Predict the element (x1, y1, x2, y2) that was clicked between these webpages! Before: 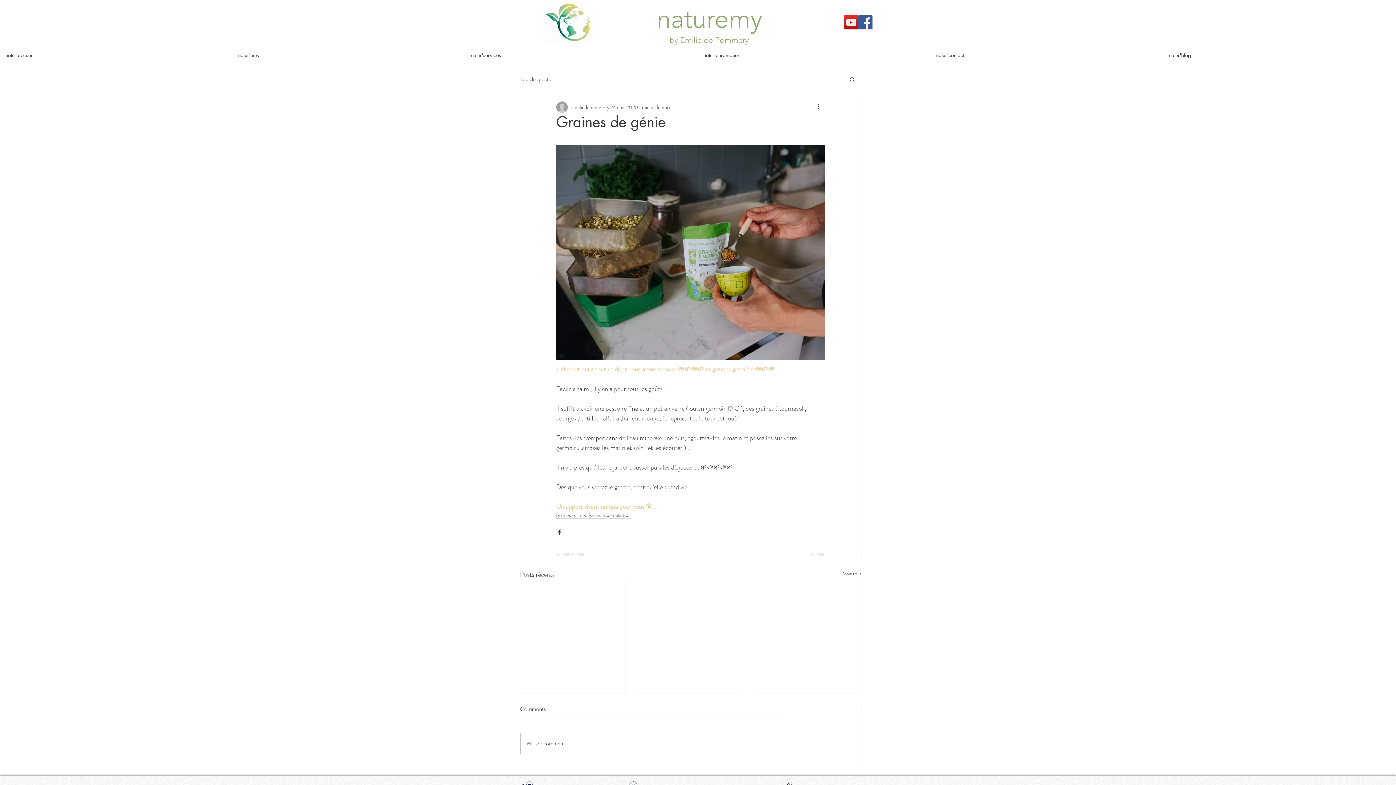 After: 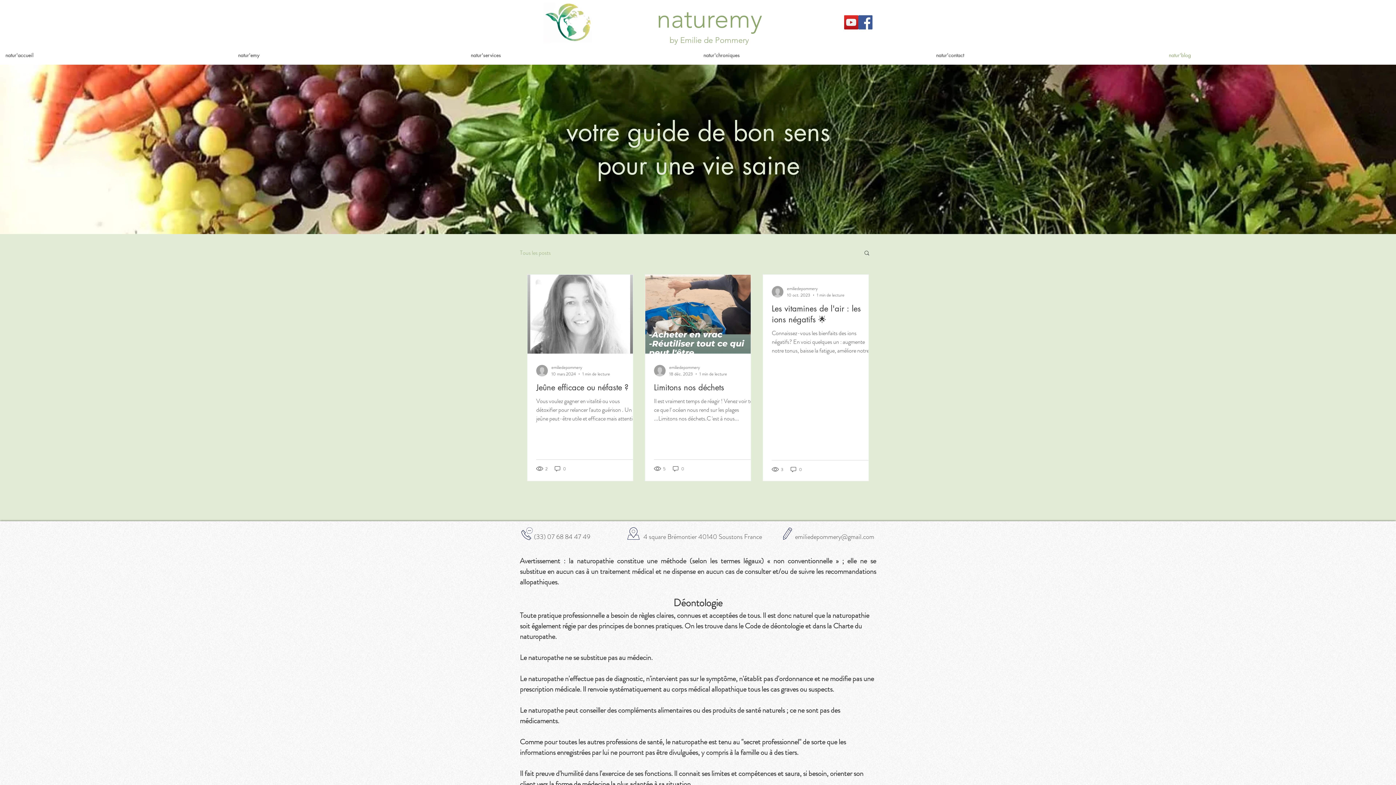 Action: bbox: (1163, 45, 1396, 64) label: natur'blog